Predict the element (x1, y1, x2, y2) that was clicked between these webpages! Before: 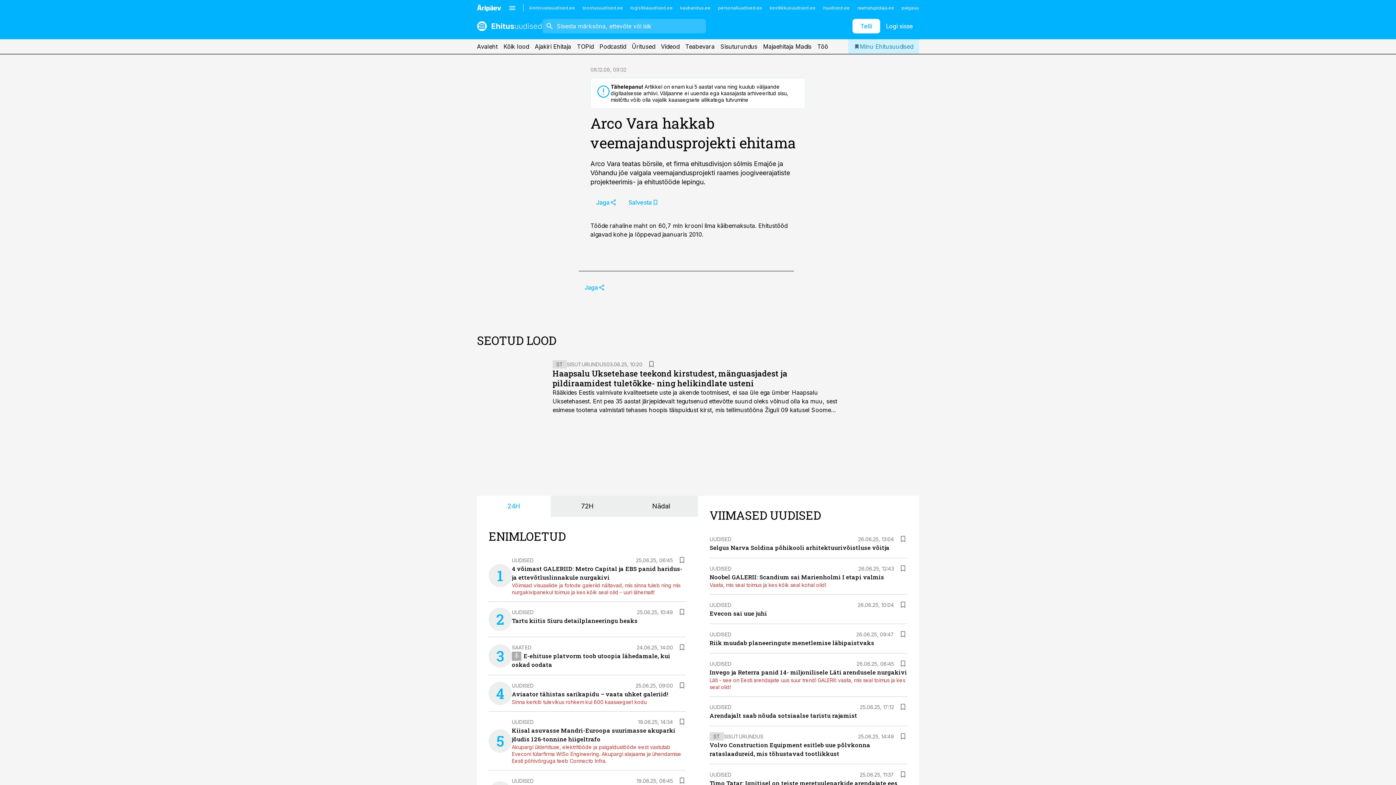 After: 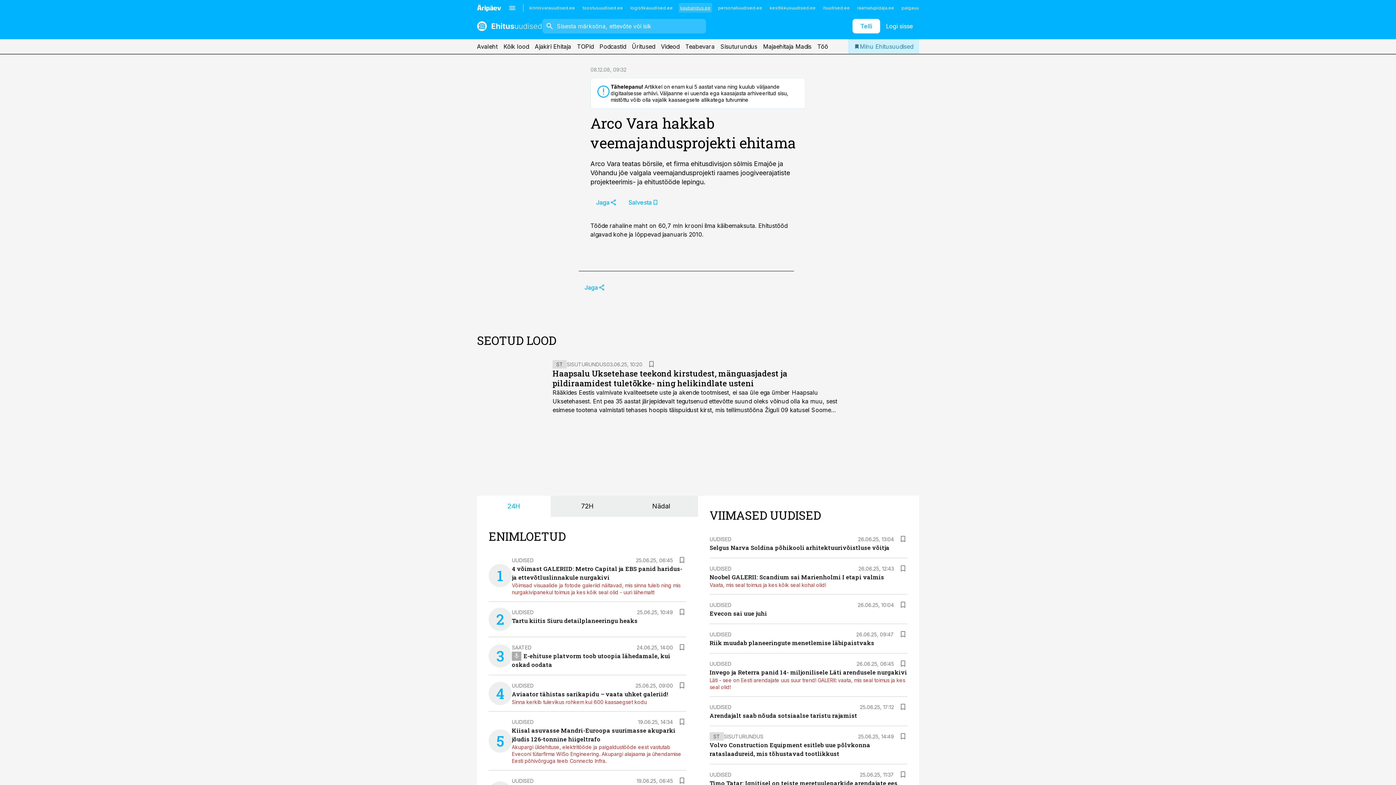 Action: label: kaubandus.ee bbox: (678, 2, 712, 12)